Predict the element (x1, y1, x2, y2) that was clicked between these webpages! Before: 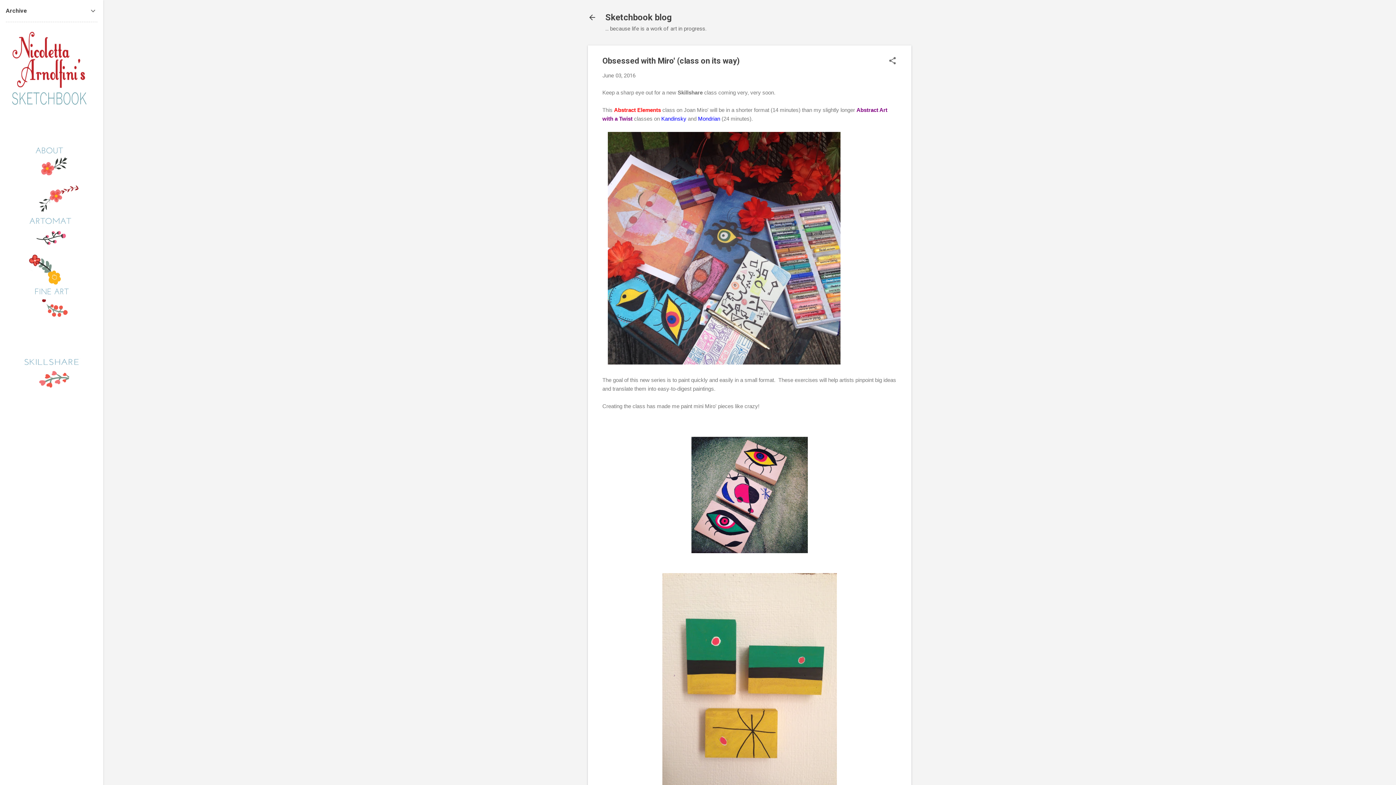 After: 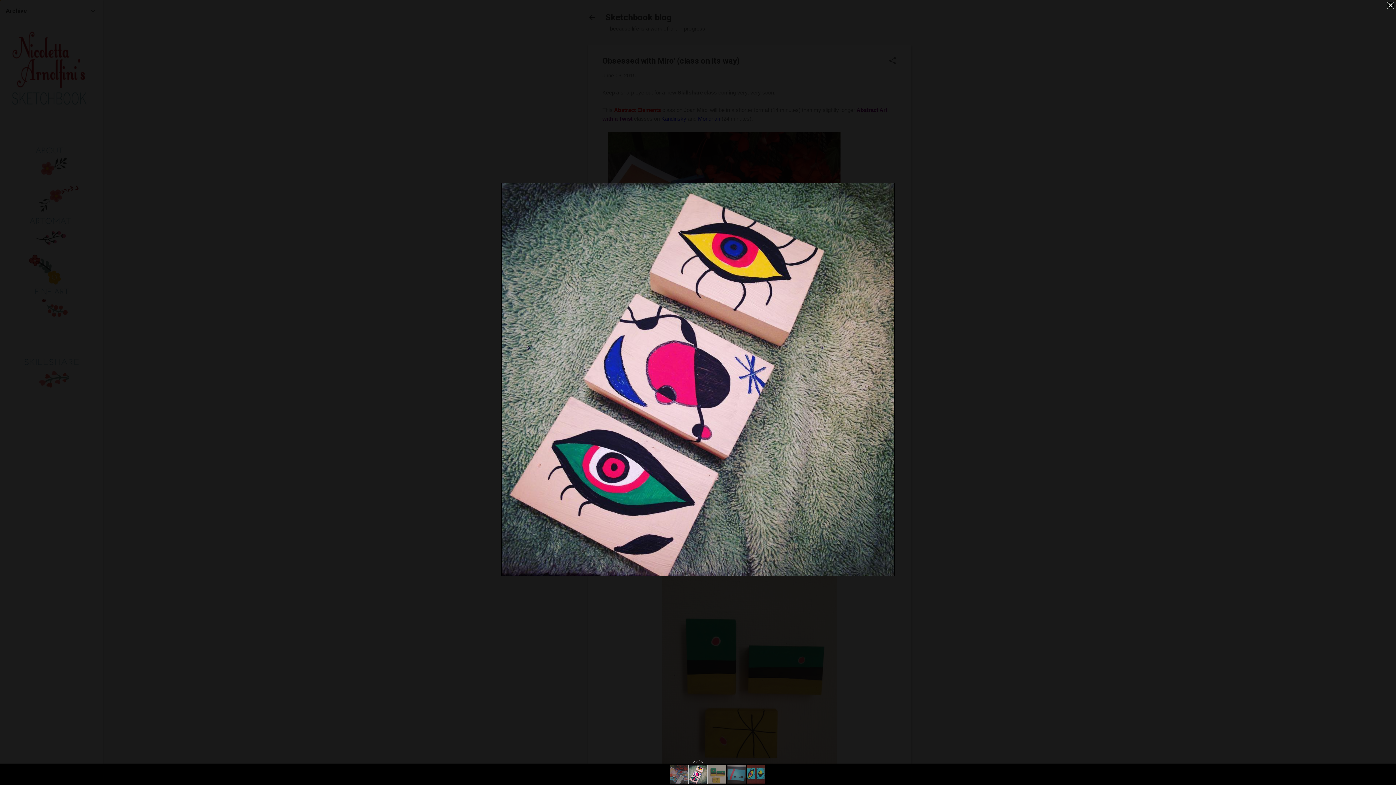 Action: bbox: (691, 436, 808, 555)